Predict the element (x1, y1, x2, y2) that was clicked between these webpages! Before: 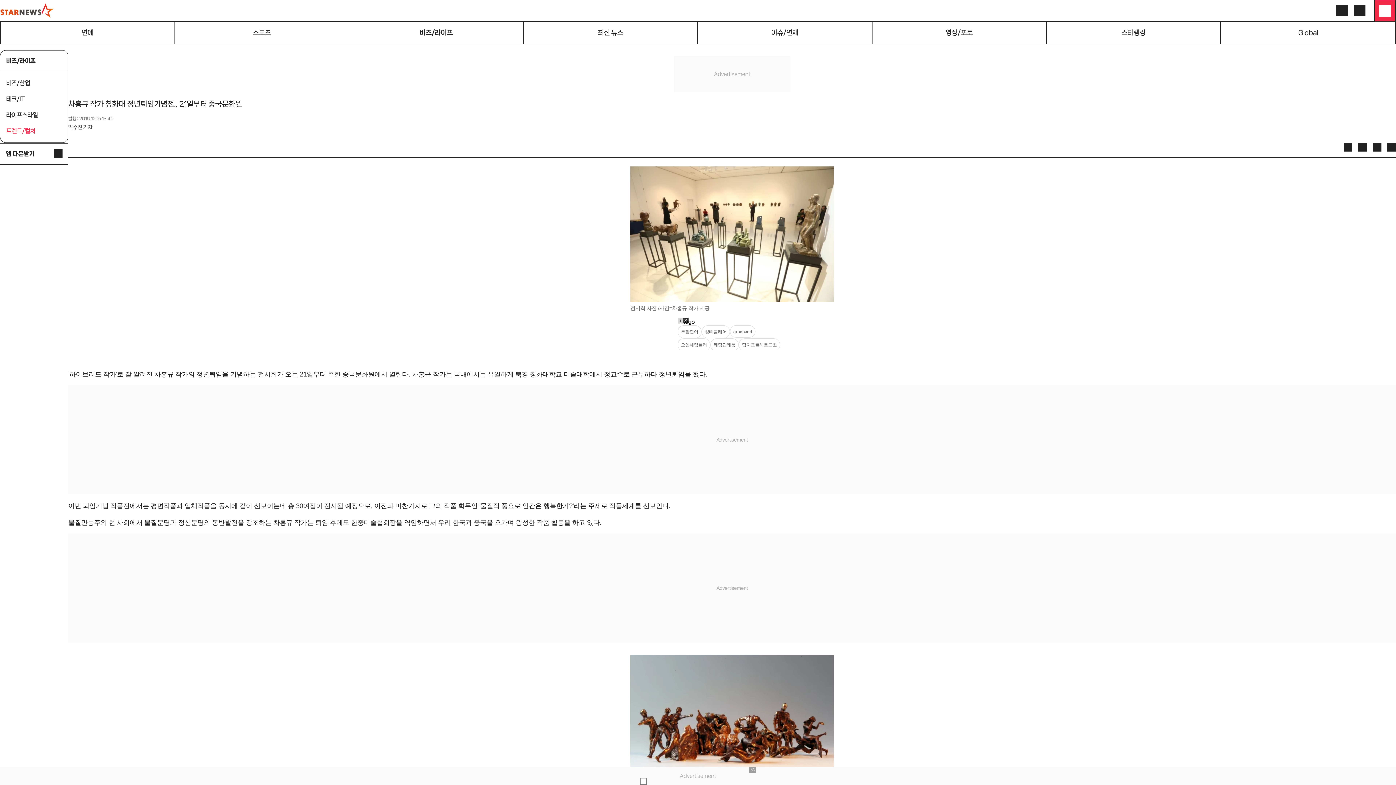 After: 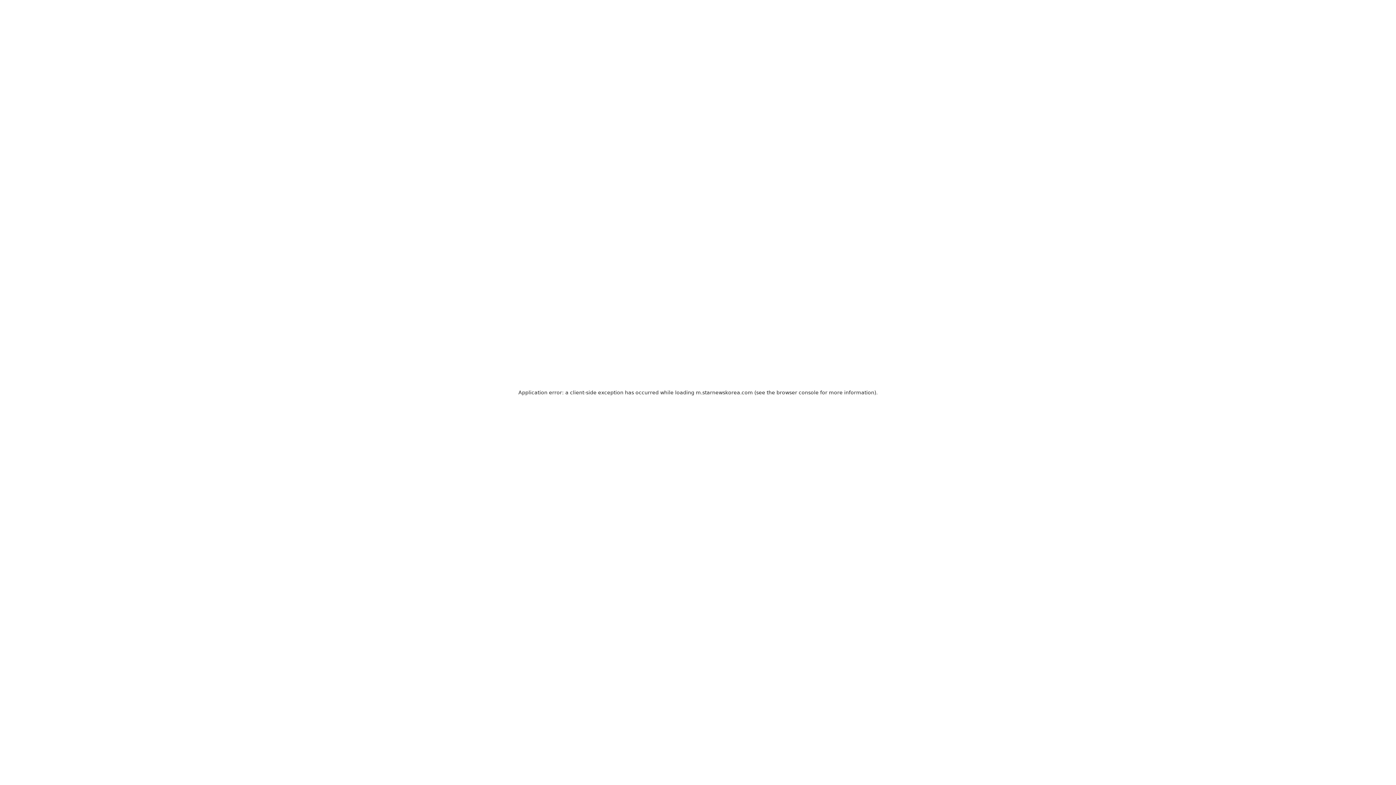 Action: bbox: (0, 90, 68, 106) label: 테크/IT